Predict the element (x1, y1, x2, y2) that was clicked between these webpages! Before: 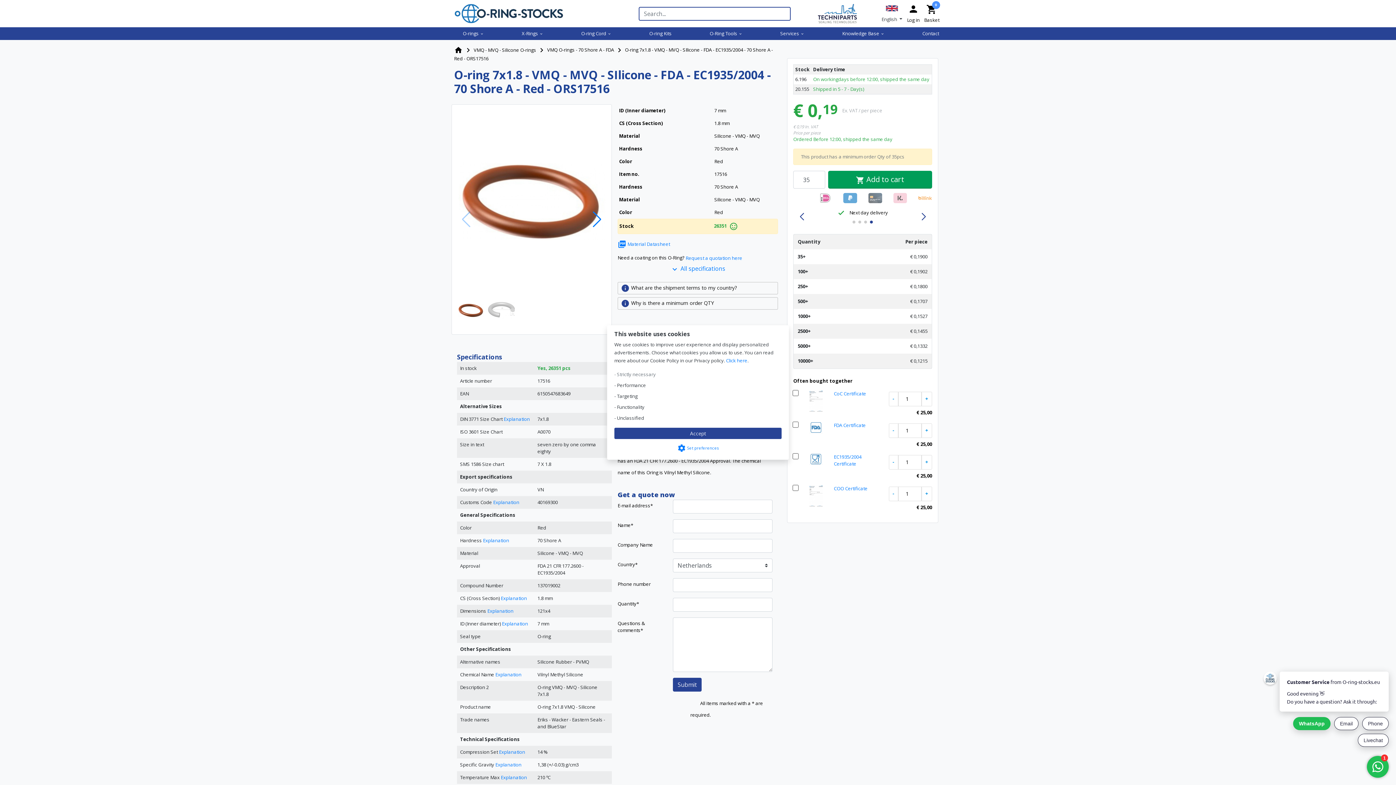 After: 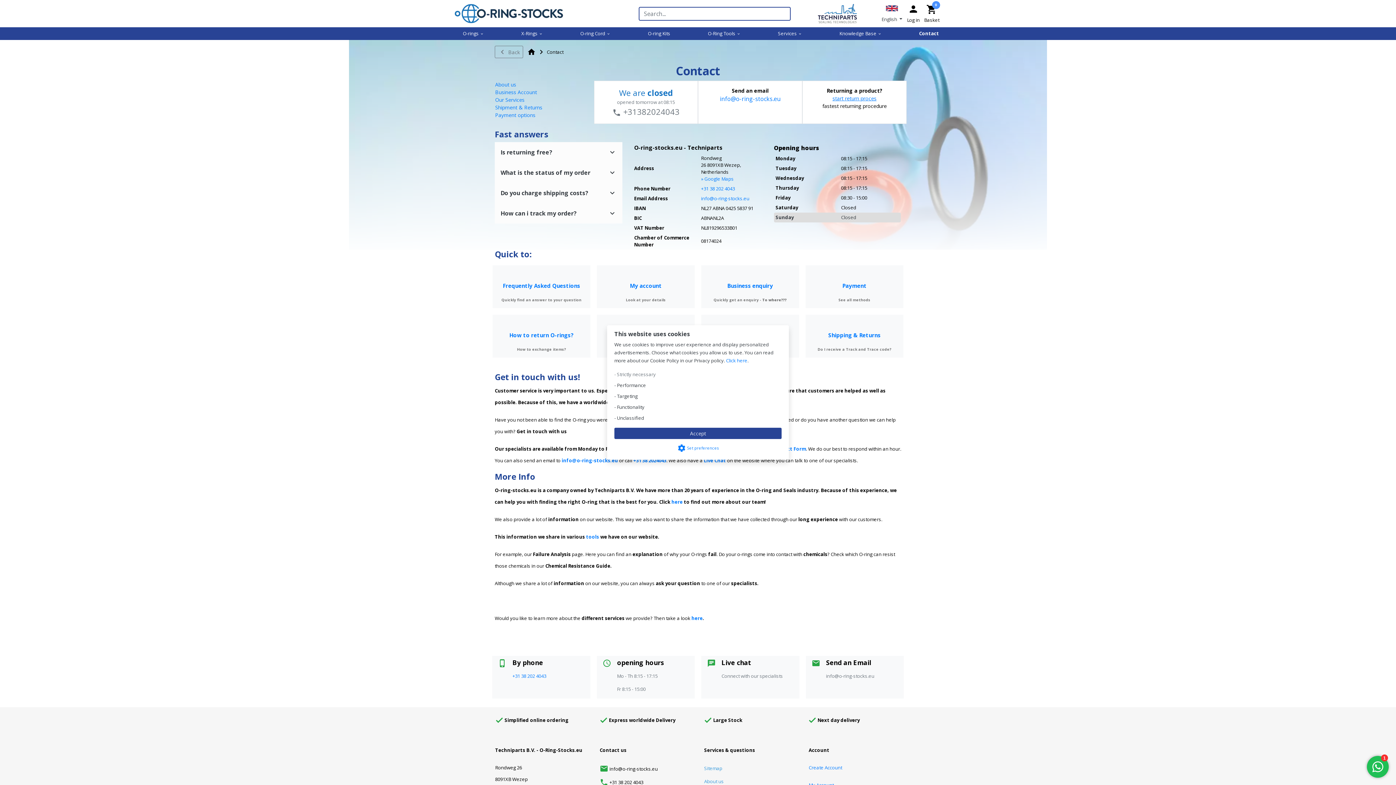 Action: label: Contact bbox: (919, 27, 942, 40)